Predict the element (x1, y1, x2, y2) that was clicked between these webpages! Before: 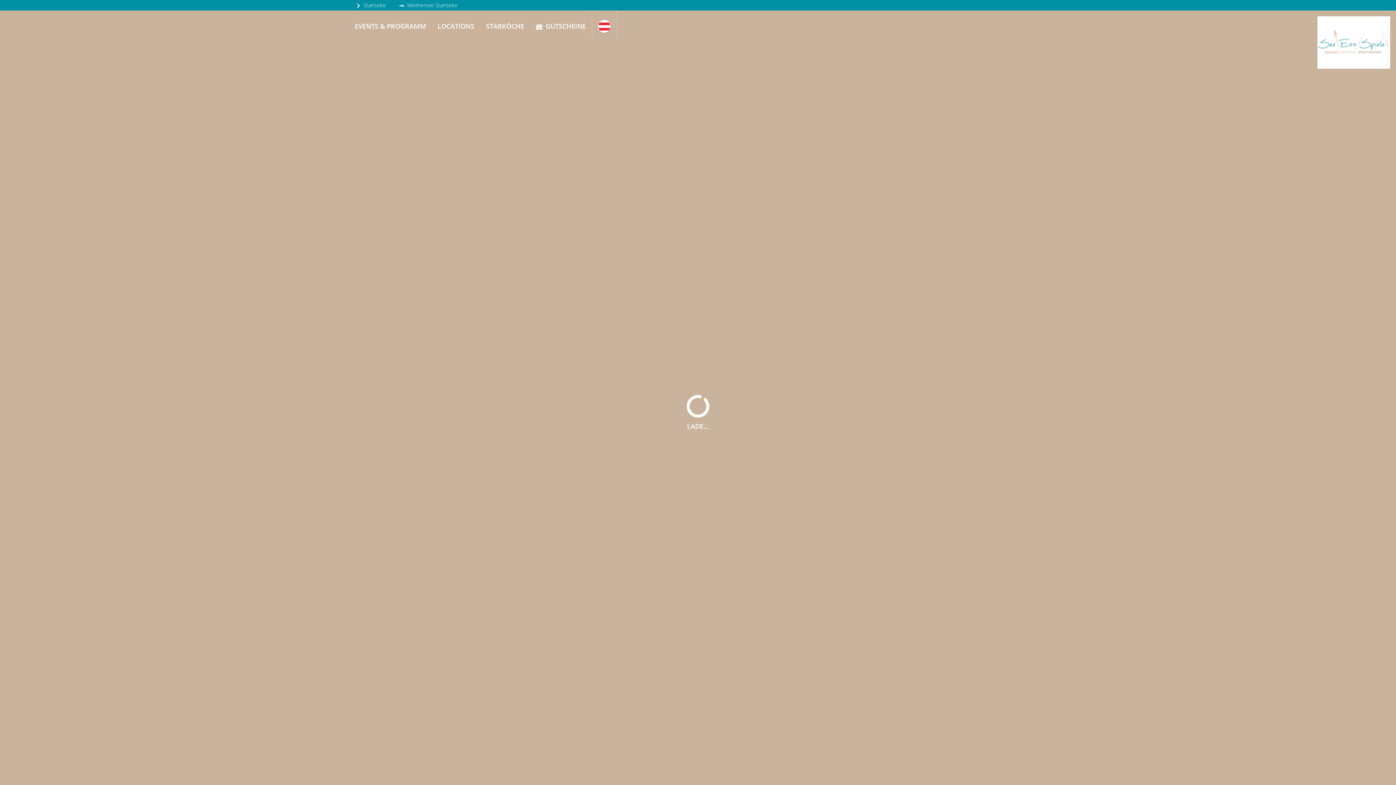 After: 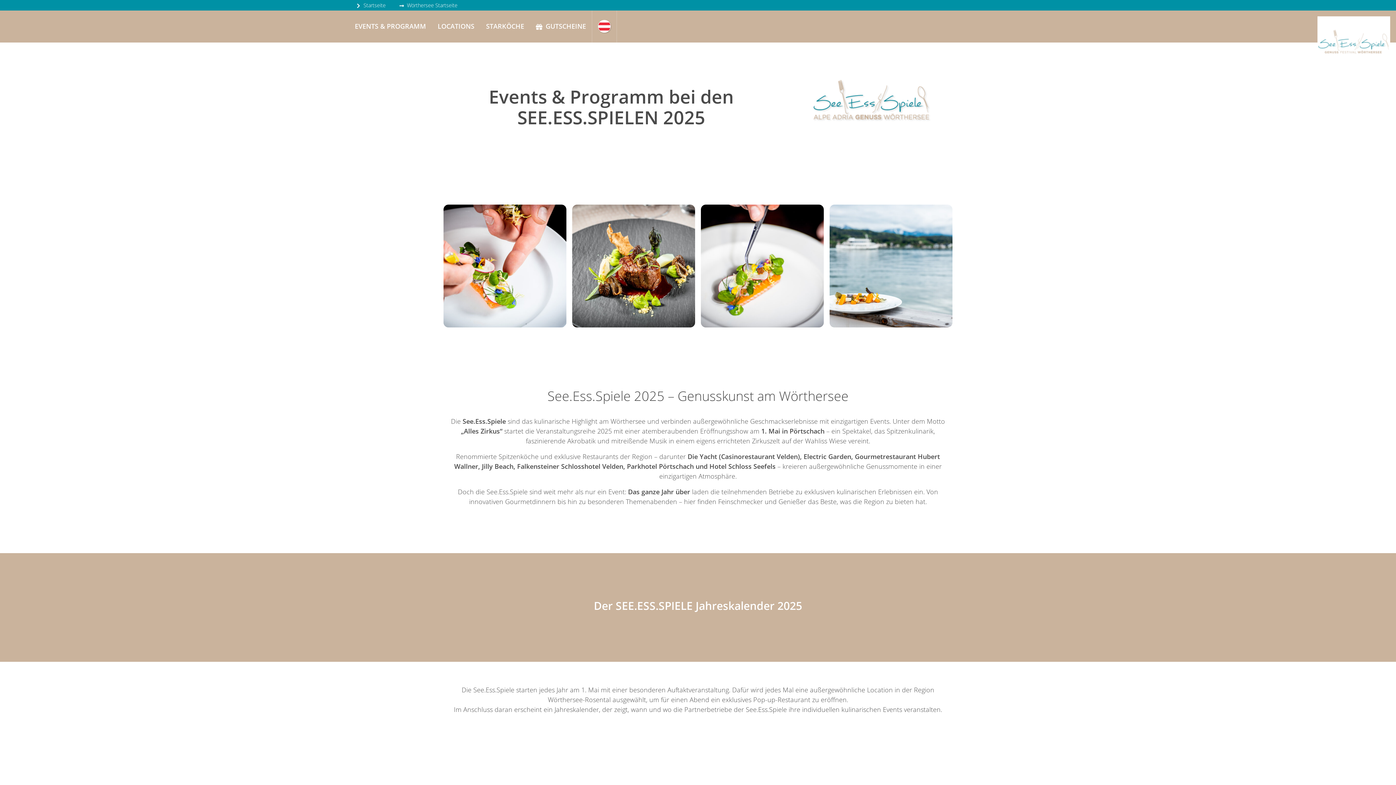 Action: bbox: (349, 10, 432, 42) label: EVENTS & PROGRAMM